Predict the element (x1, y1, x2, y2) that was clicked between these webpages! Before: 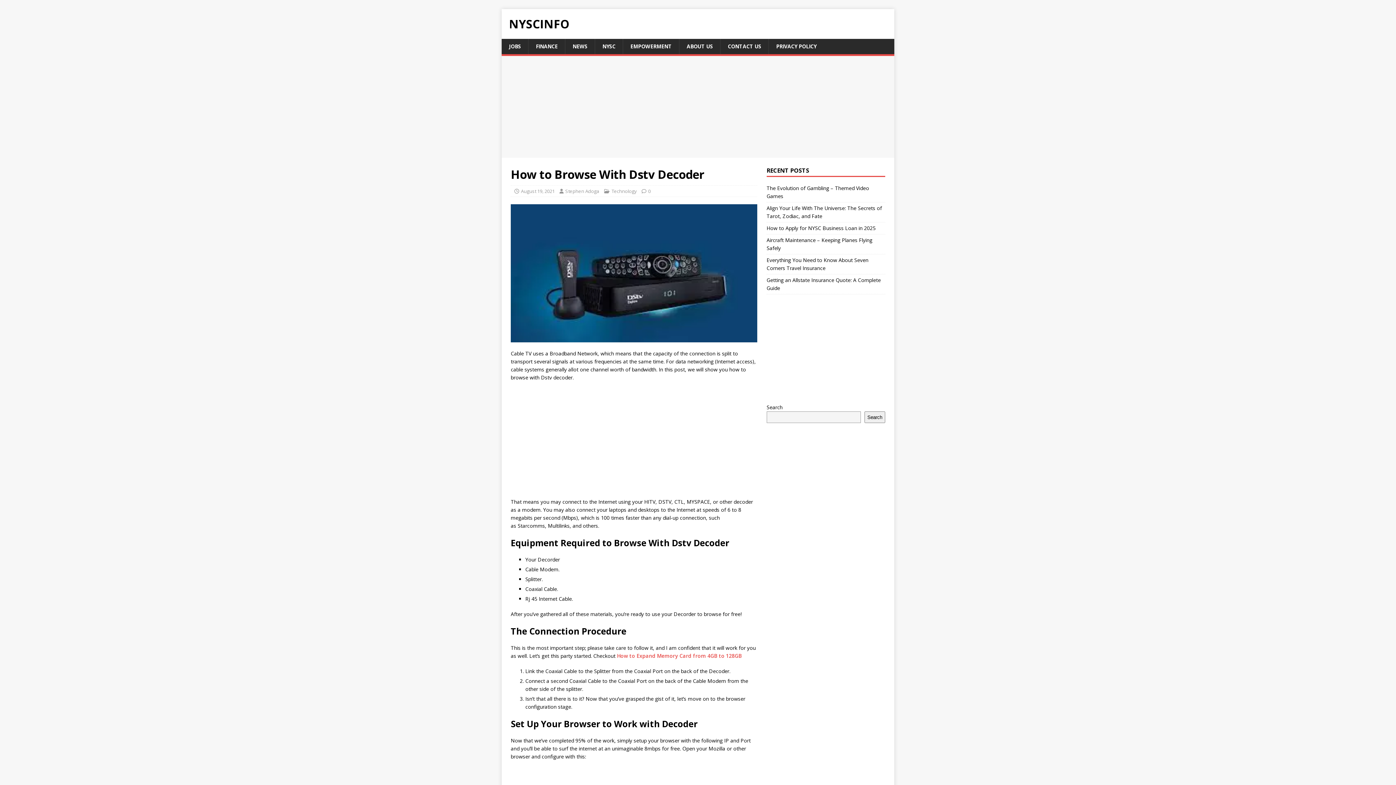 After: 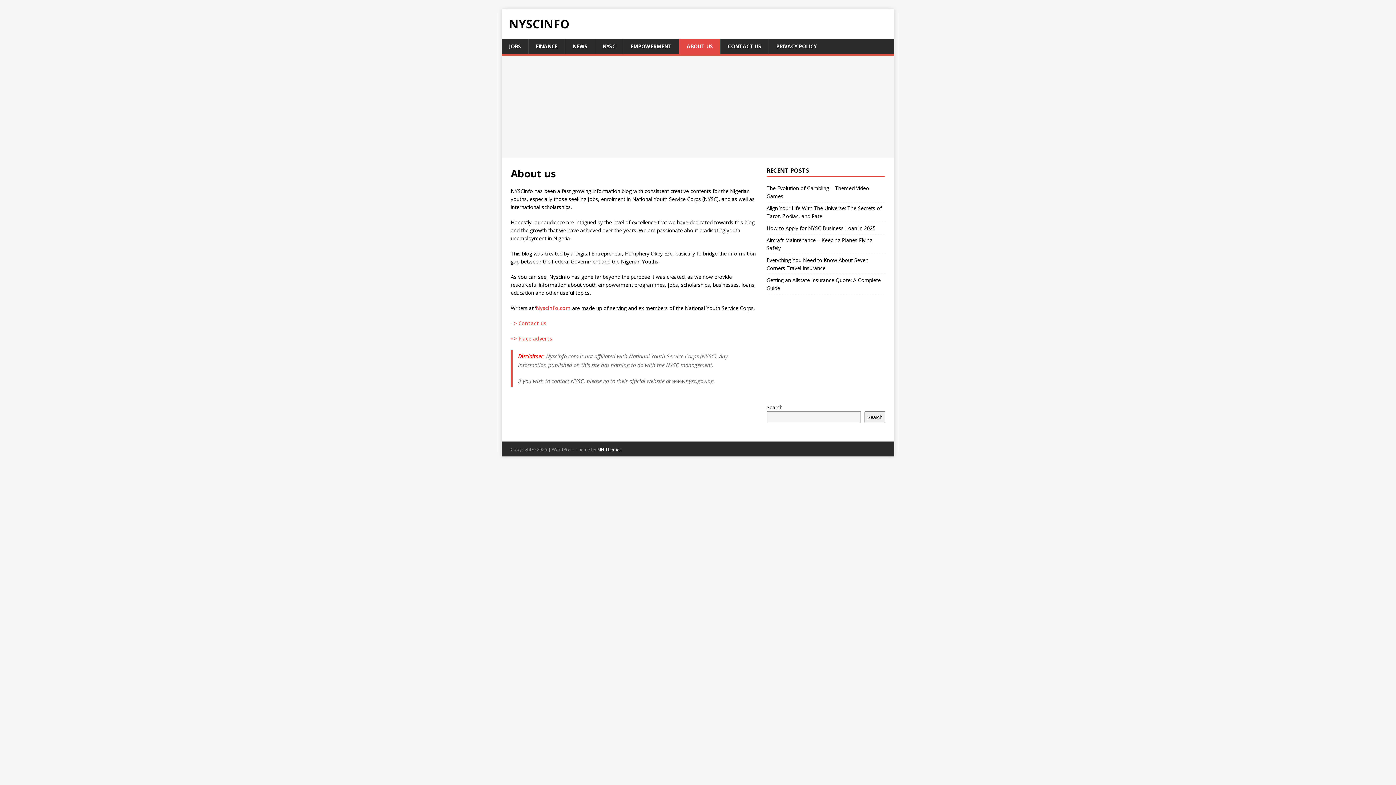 Action: label: ABOUT US bbox: (679, 38, 720, 54)